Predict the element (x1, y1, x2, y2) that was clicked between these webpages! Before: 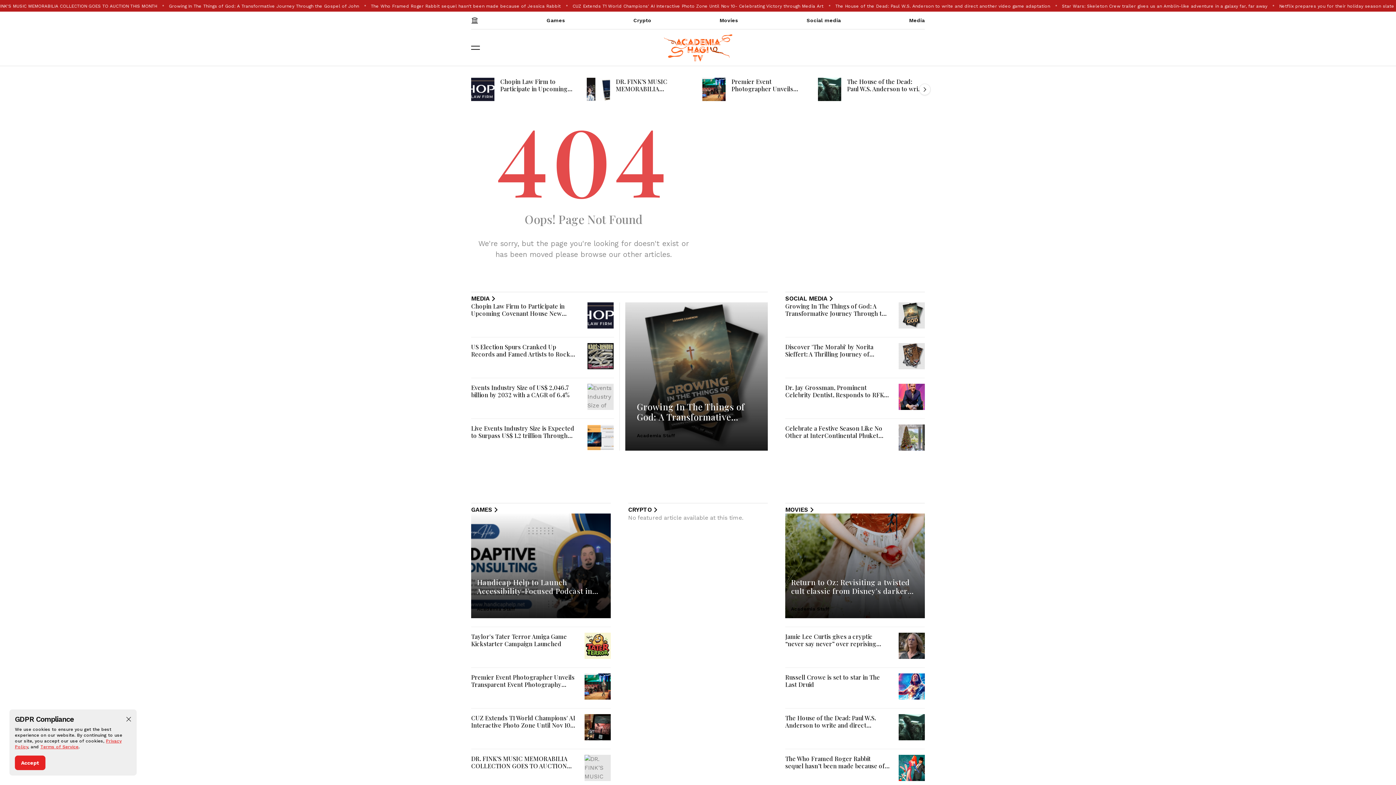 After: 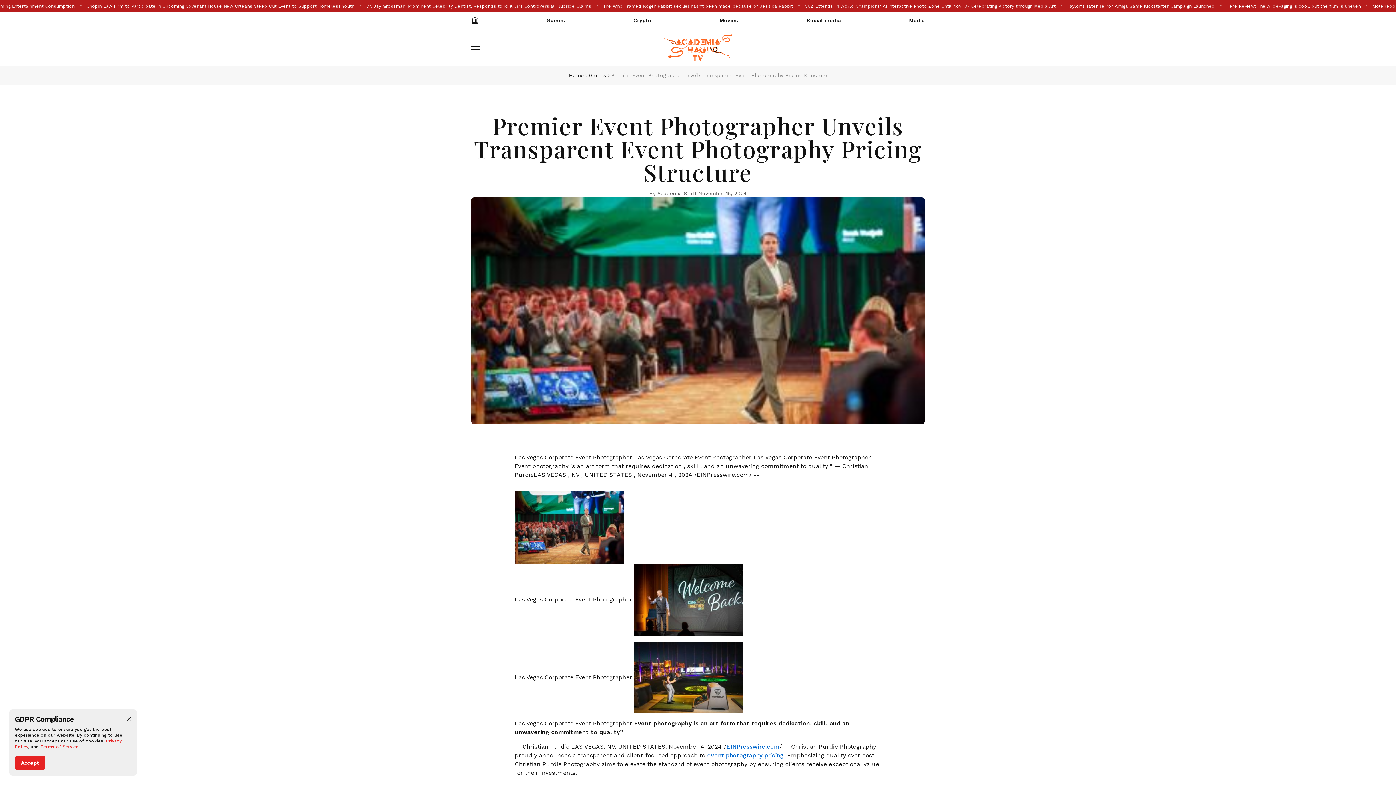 Action: bbox: (702, 77, 725, 101)